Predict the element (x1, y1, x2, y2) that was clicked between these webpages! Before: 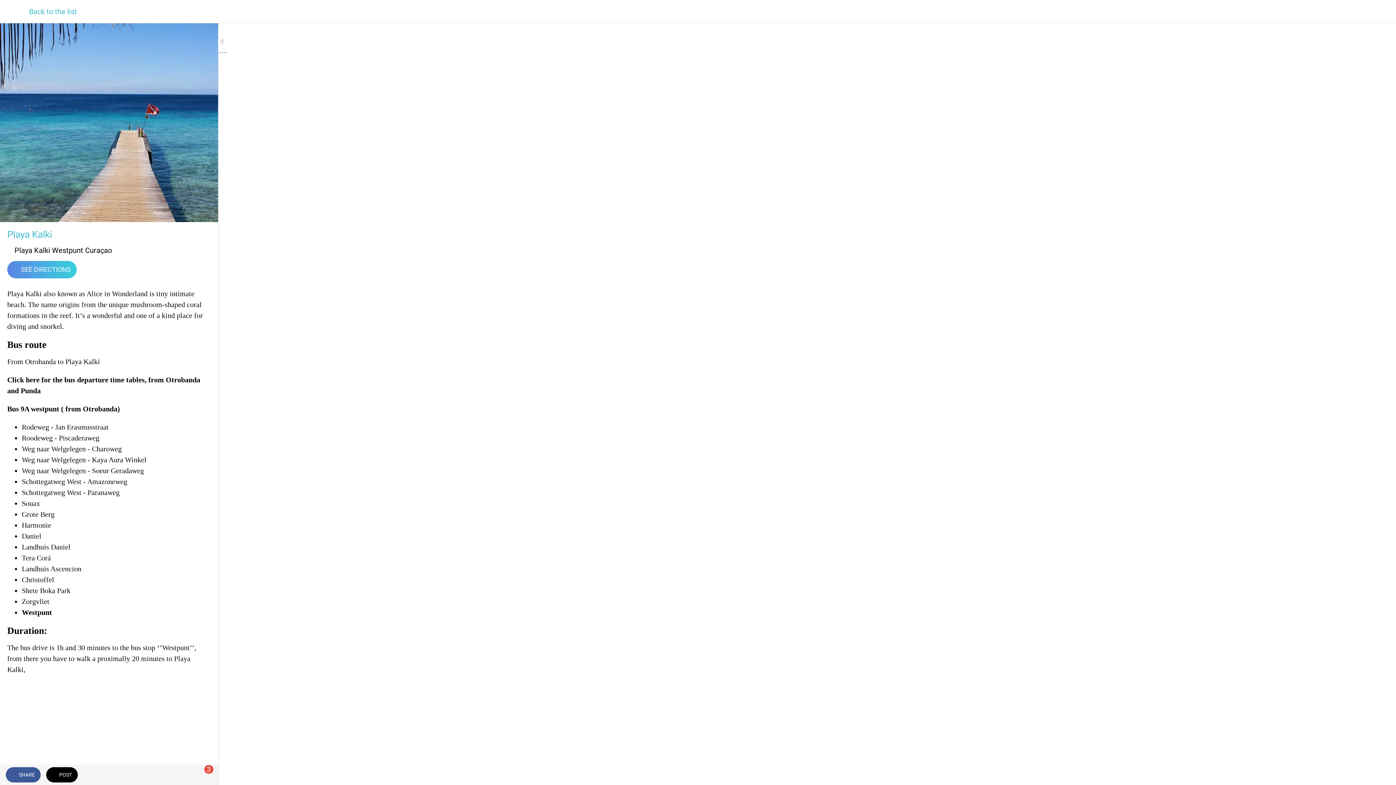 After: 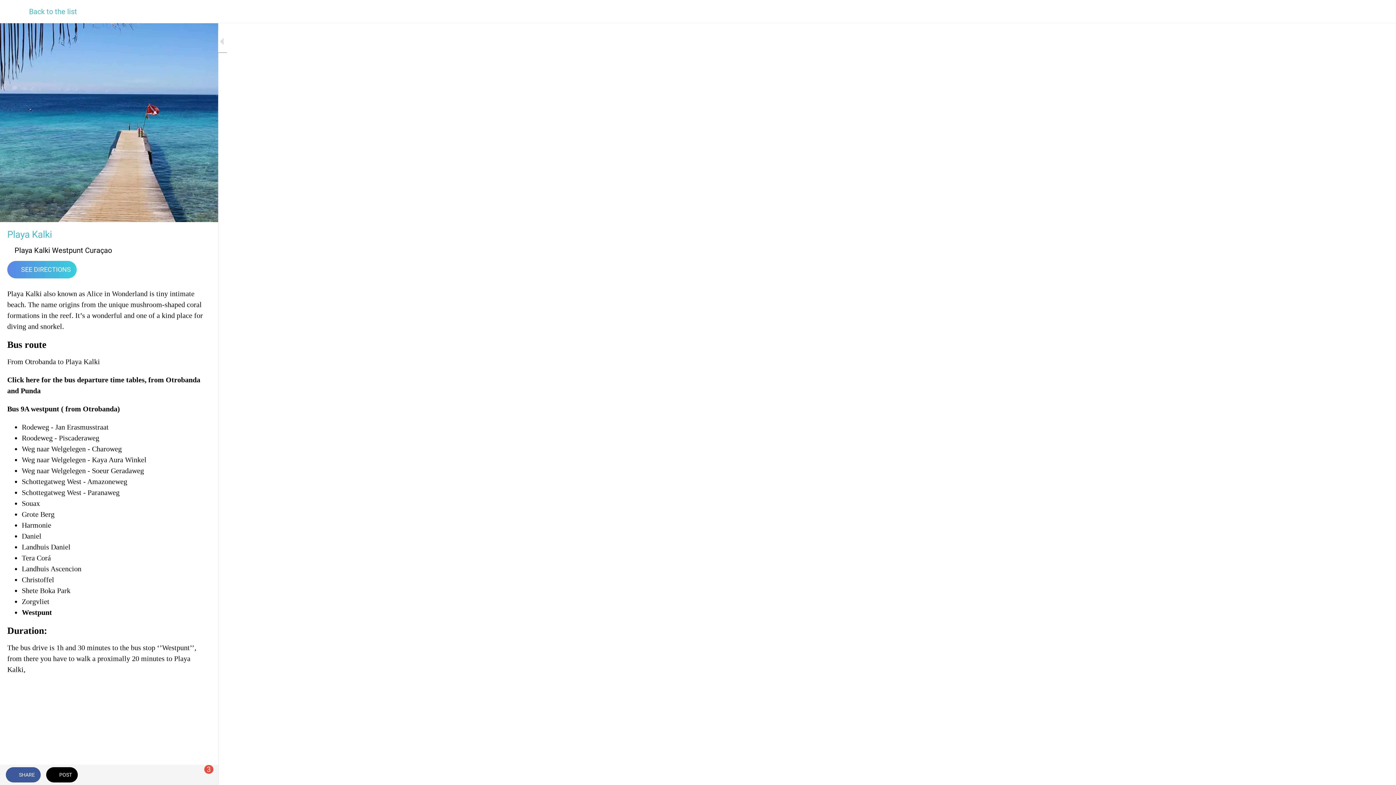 Action: label: SHARE bbox: (5, 767, 40, 782)